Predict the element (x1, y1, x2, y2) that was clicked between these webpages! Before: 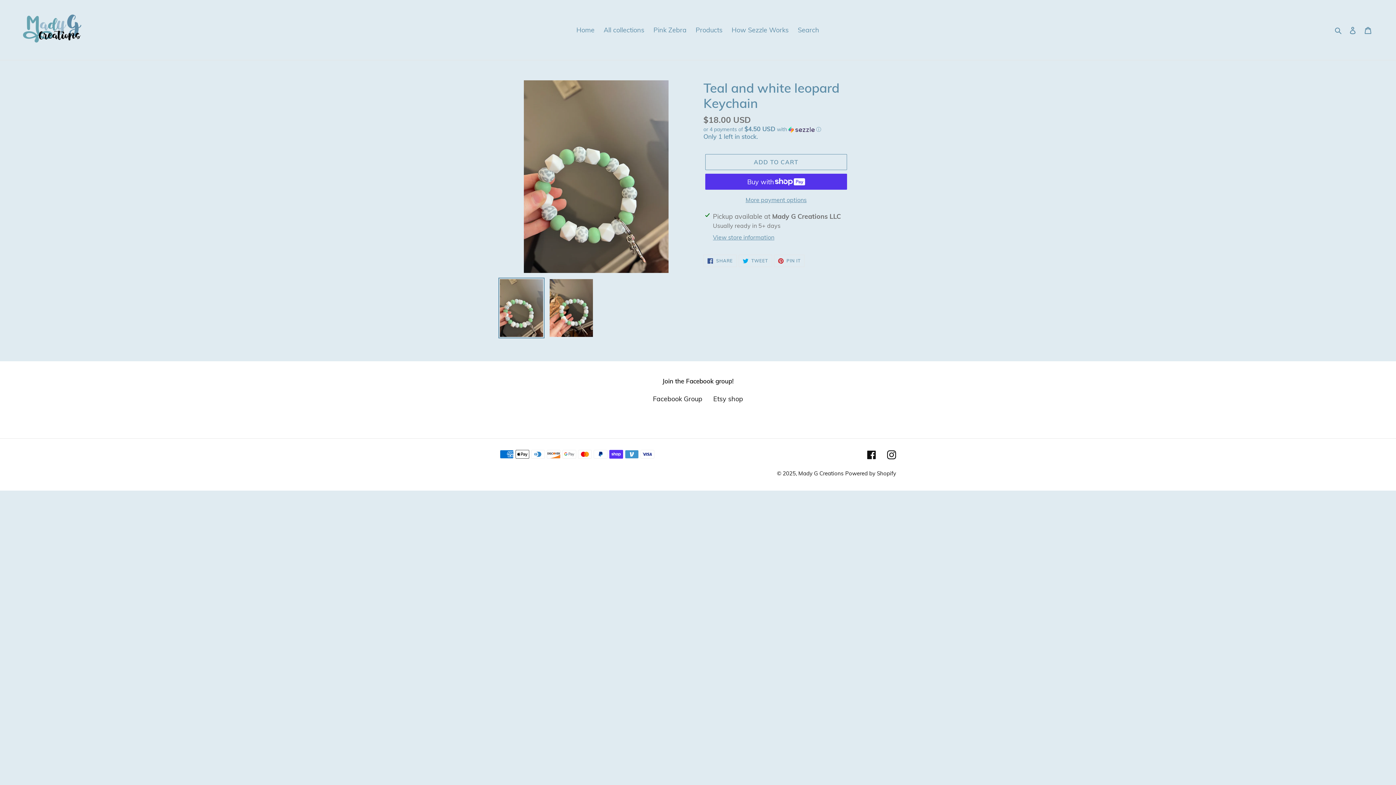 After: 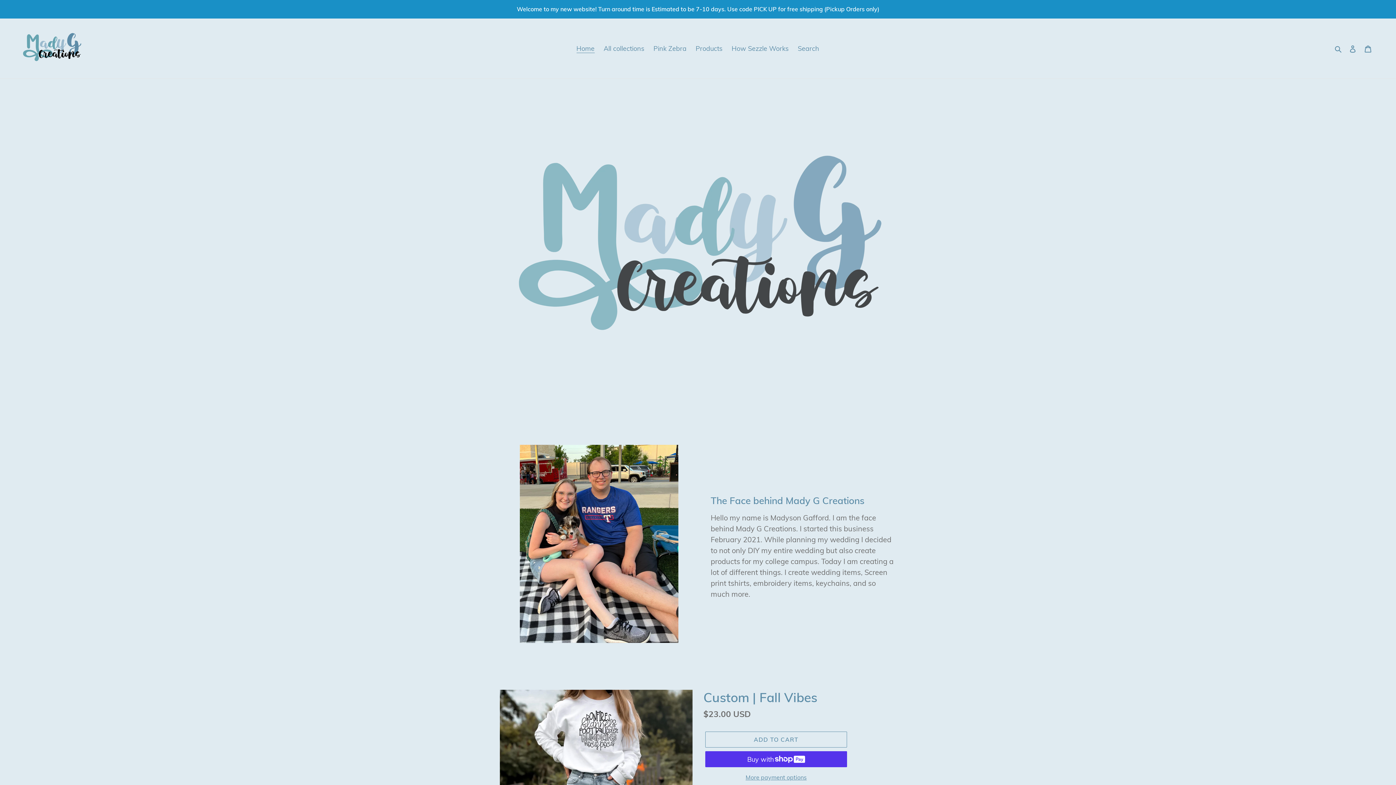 Action: bbox: (20, 5, 83, 54)